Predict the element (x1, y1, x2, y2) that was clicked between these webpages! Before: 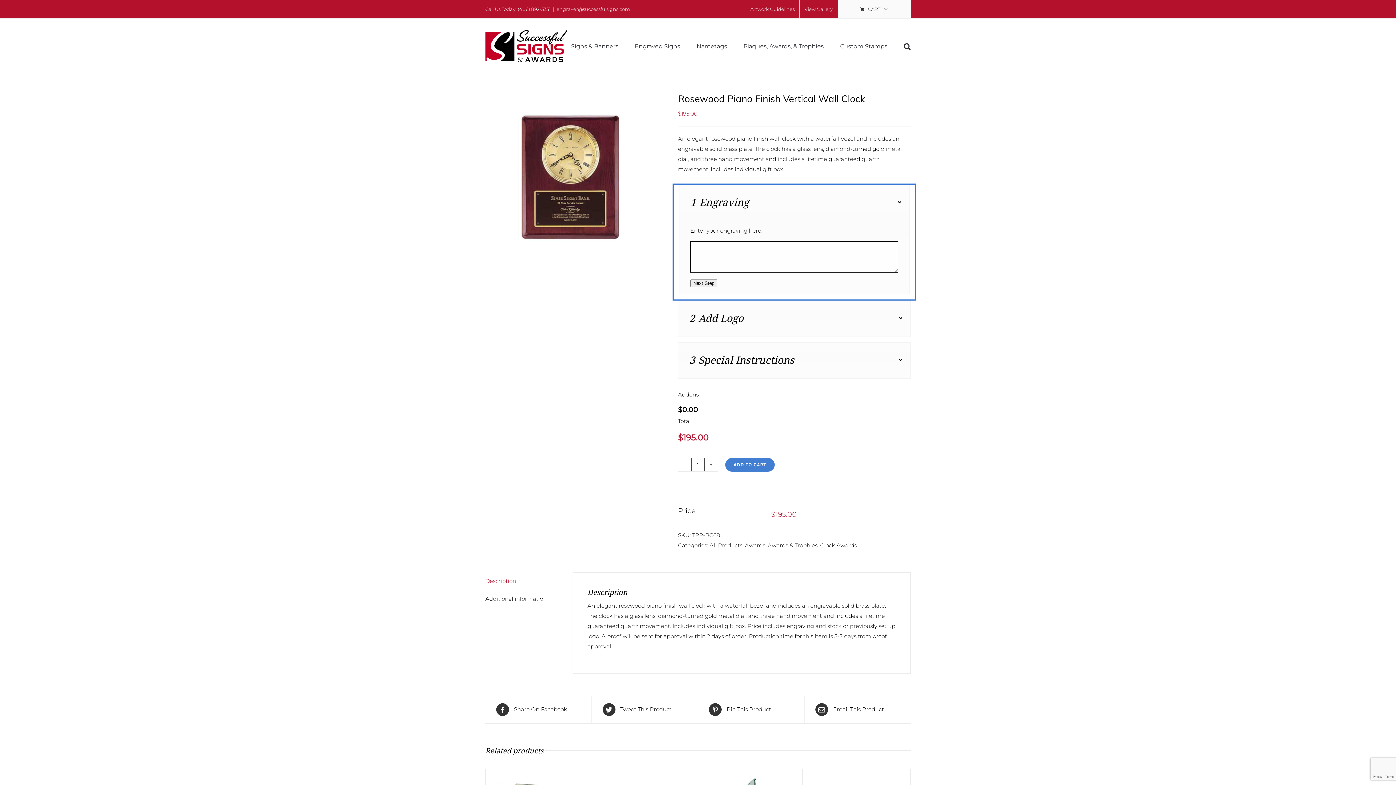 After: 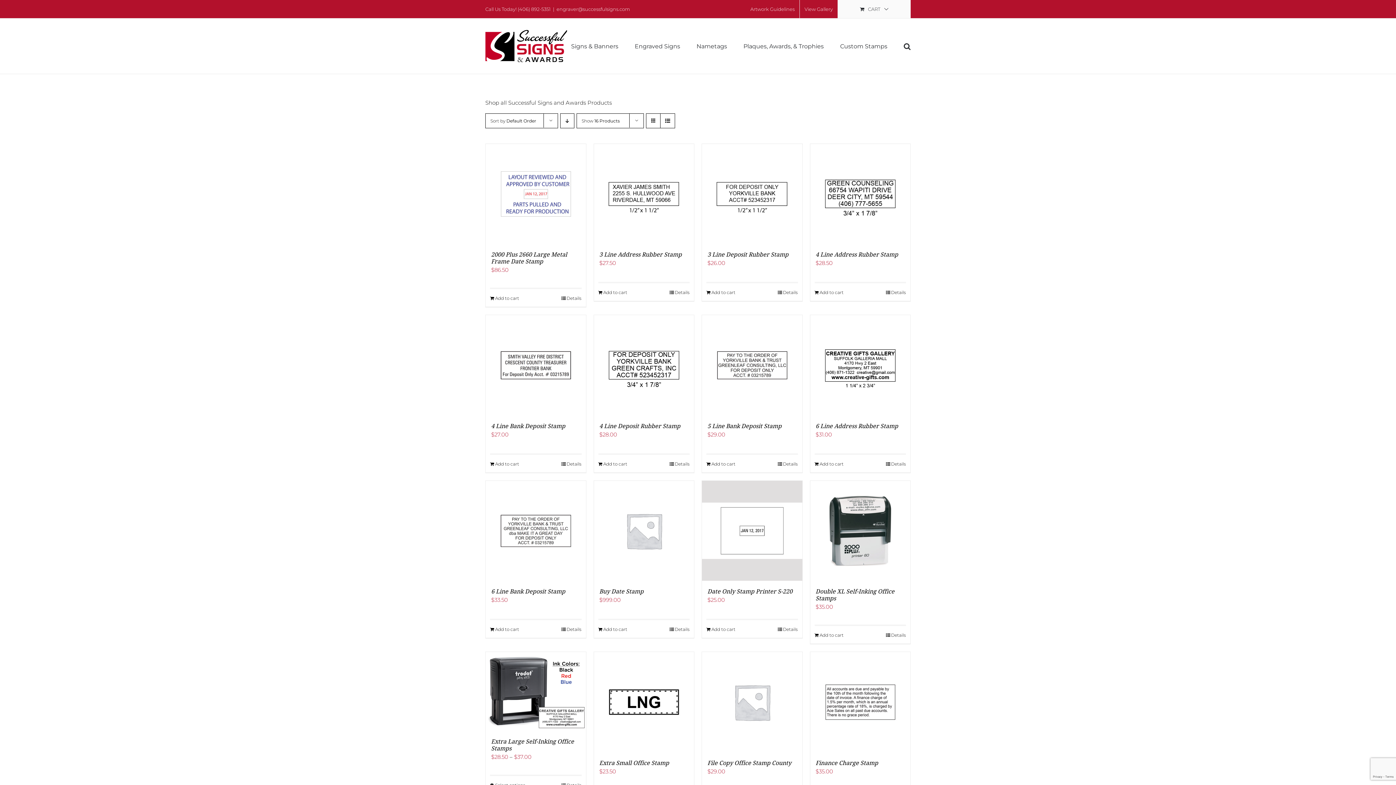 Action: bbox: (709, 542, 742, 548) label: All Products